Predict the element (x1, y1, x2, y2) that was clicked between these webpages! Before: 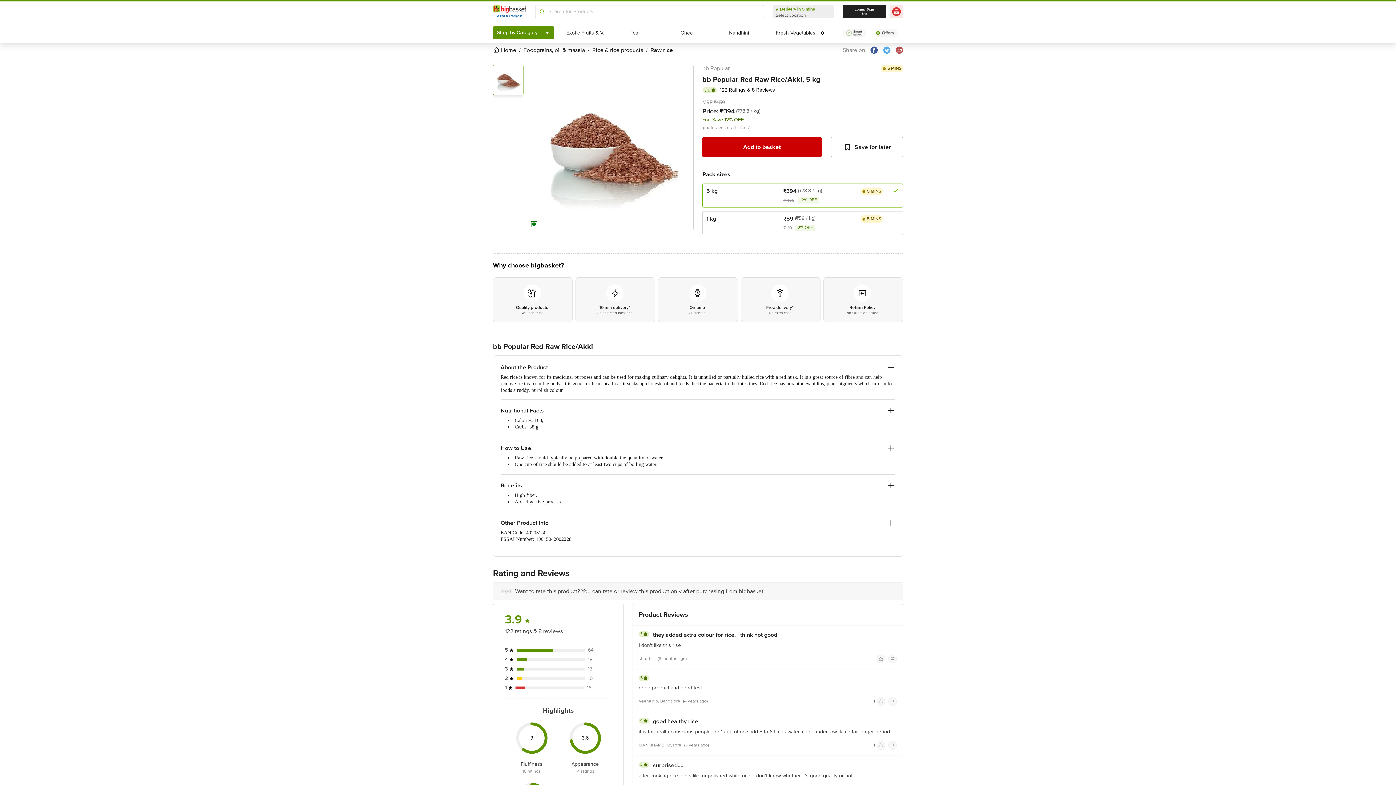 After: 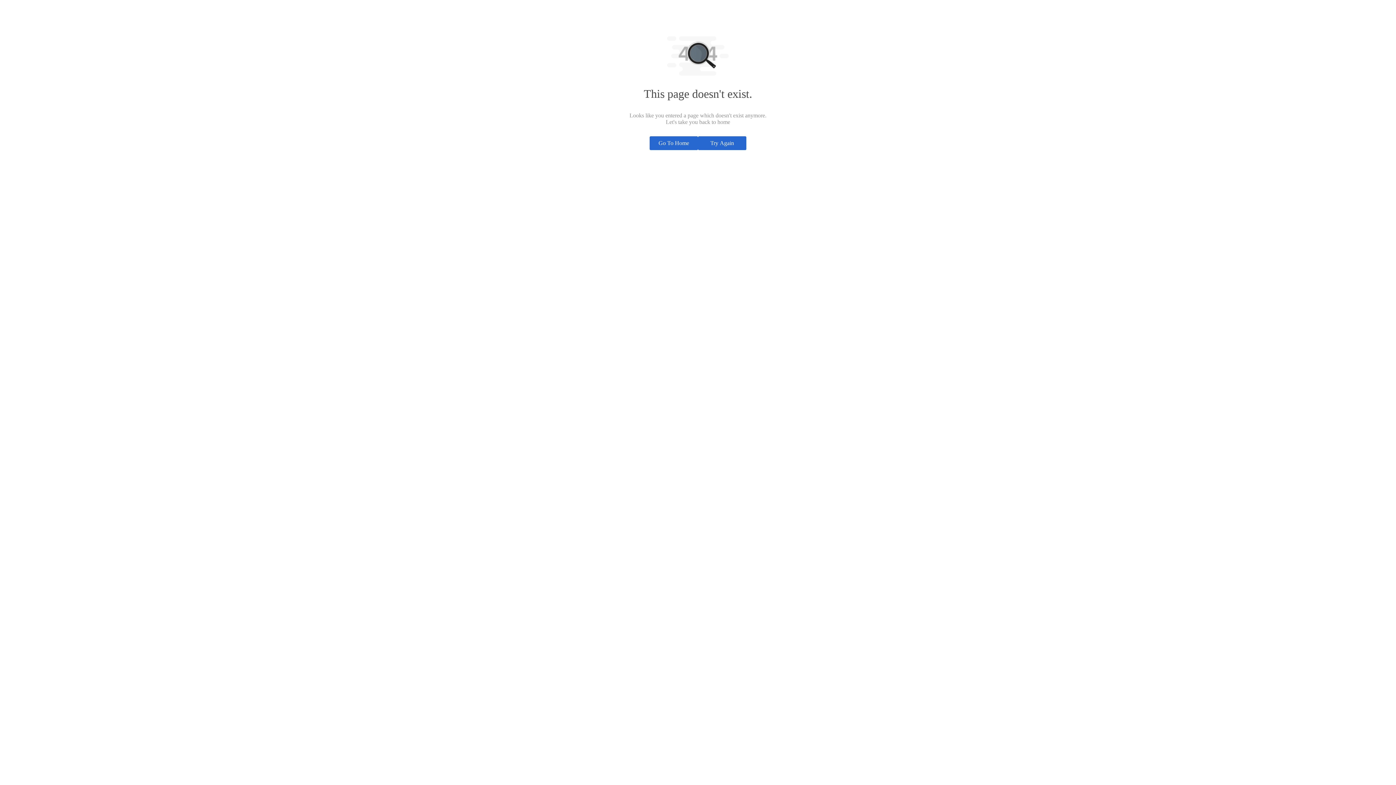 Action: bbox: (876, 741, 885, 750)